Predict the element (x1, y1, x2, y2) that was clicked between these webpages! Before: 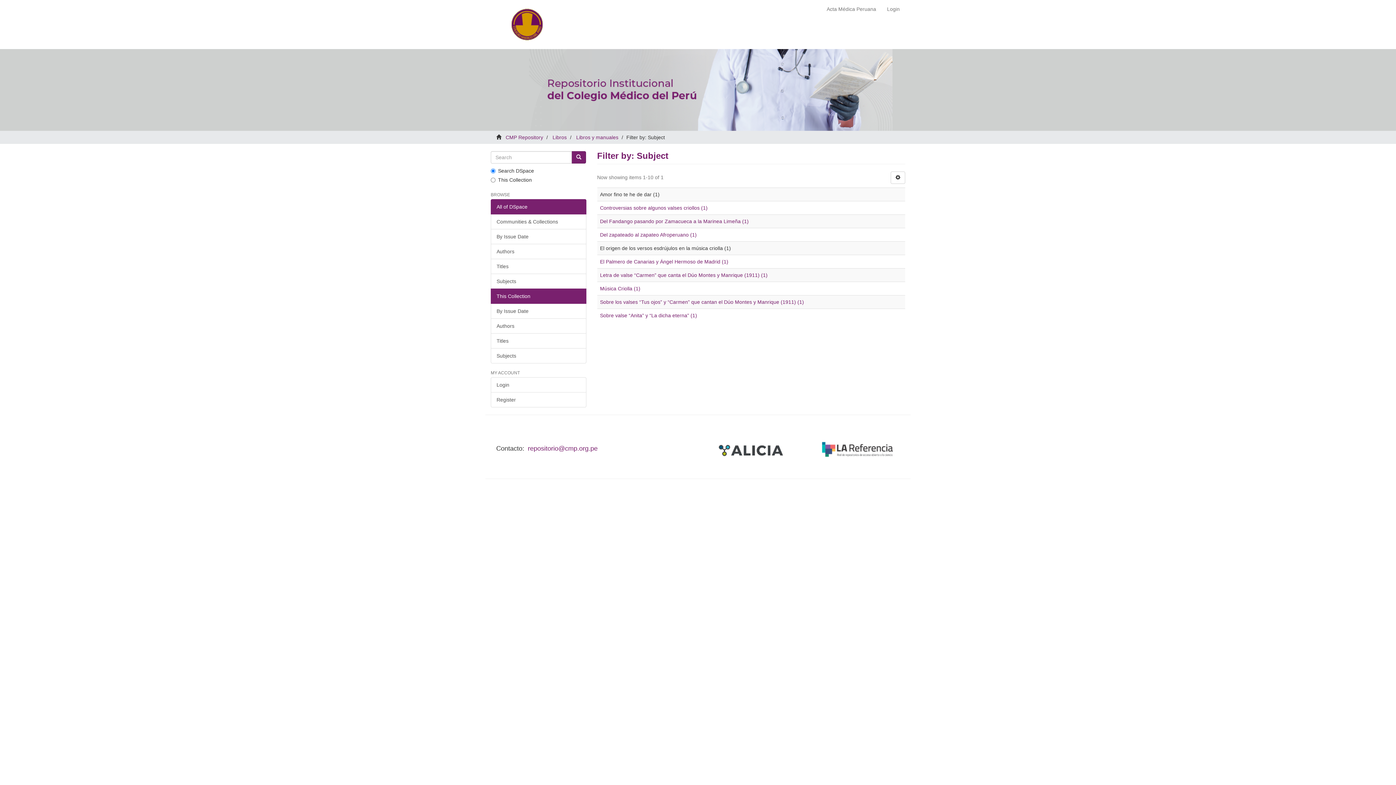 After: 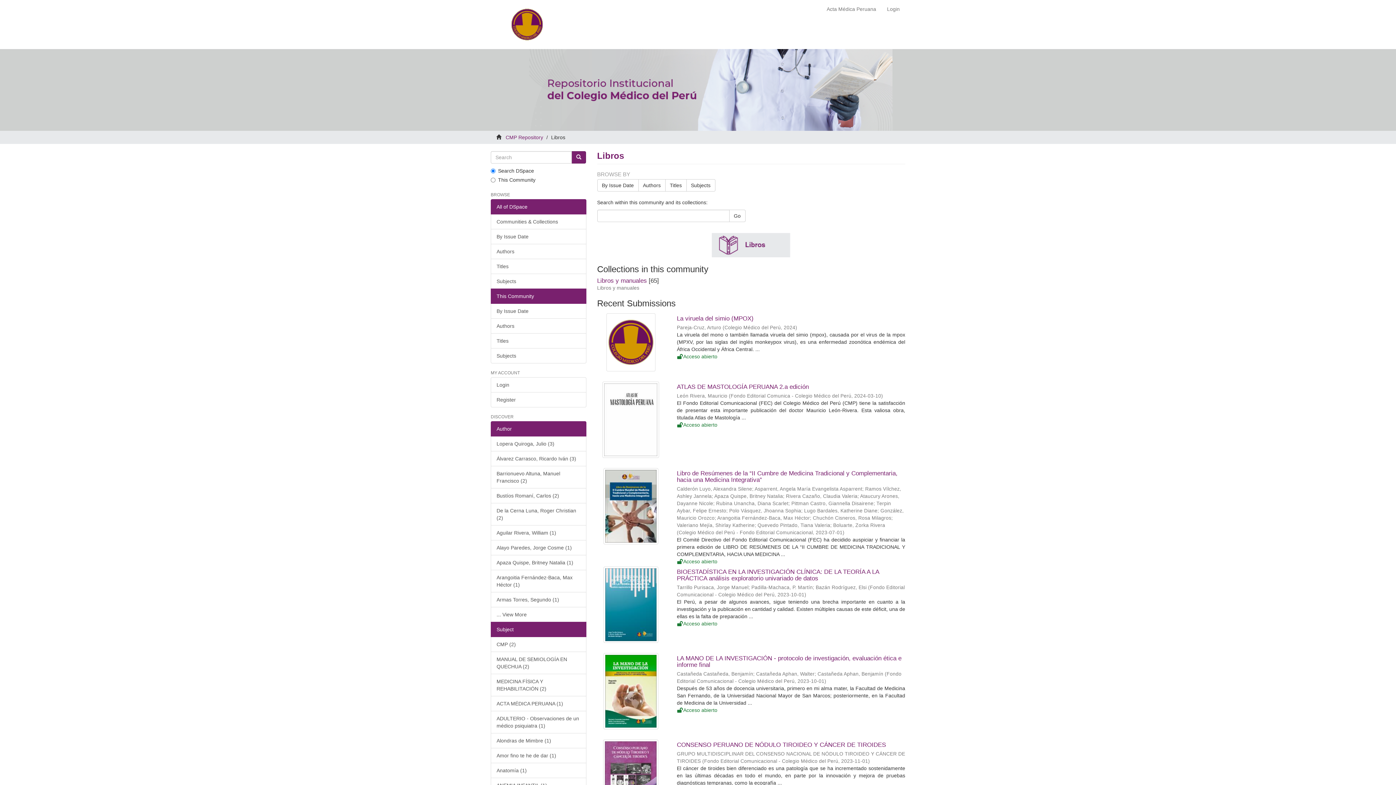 Action: label: Libros bbox: (552, 134, 566, 140)